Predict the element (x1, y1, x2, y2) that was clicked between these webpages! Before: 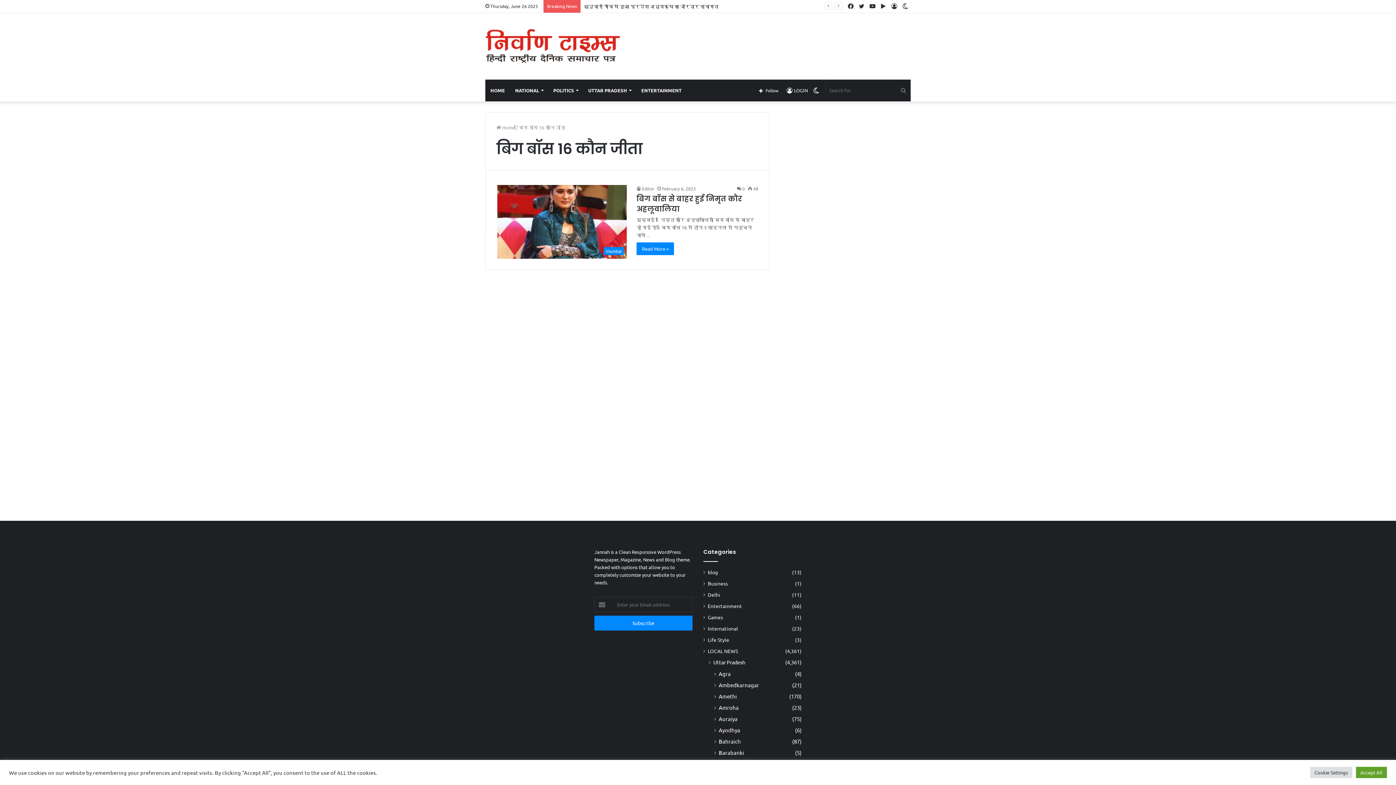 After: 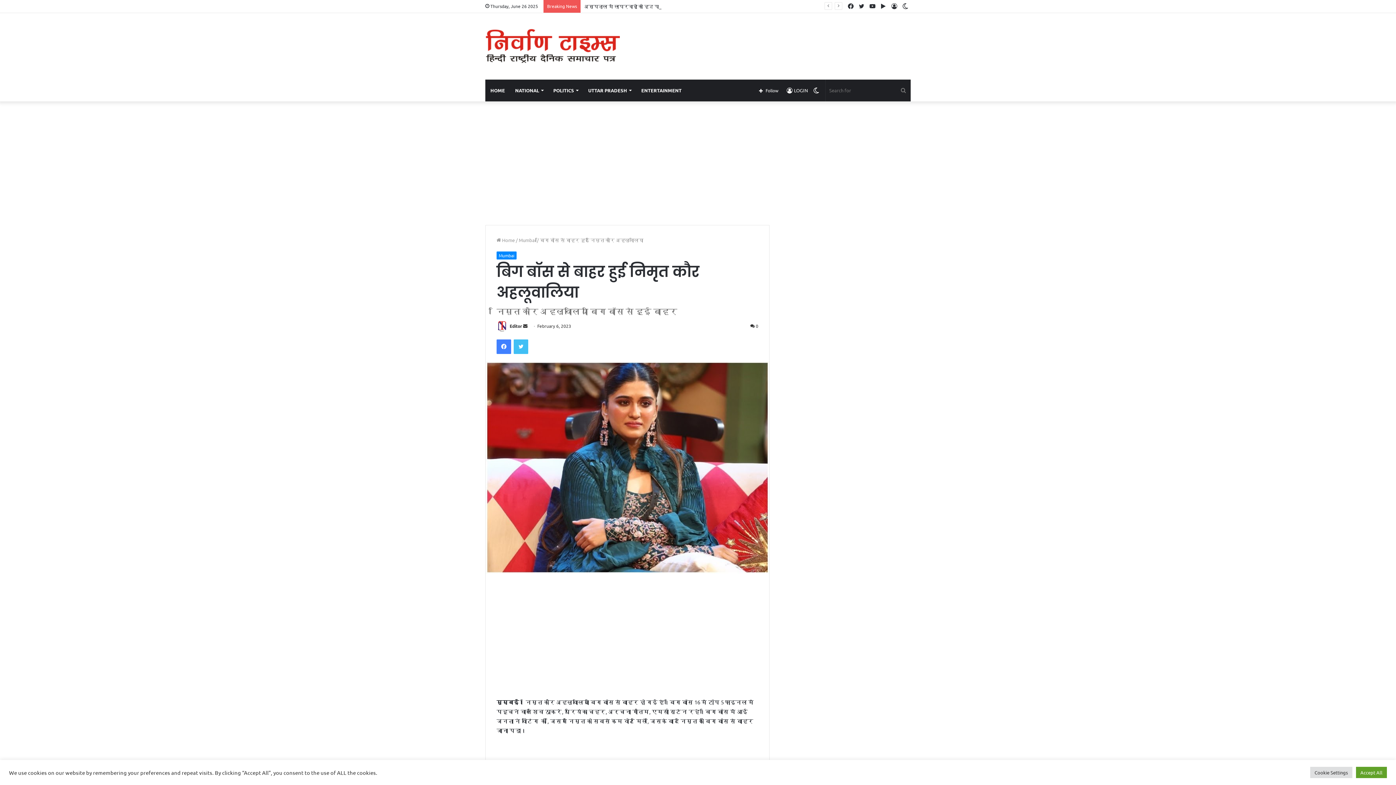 Action: bbox: (496, 185, 627, 259) label: बिग बॉस से बाहर हुई निमृत कौर अहलूवालिया